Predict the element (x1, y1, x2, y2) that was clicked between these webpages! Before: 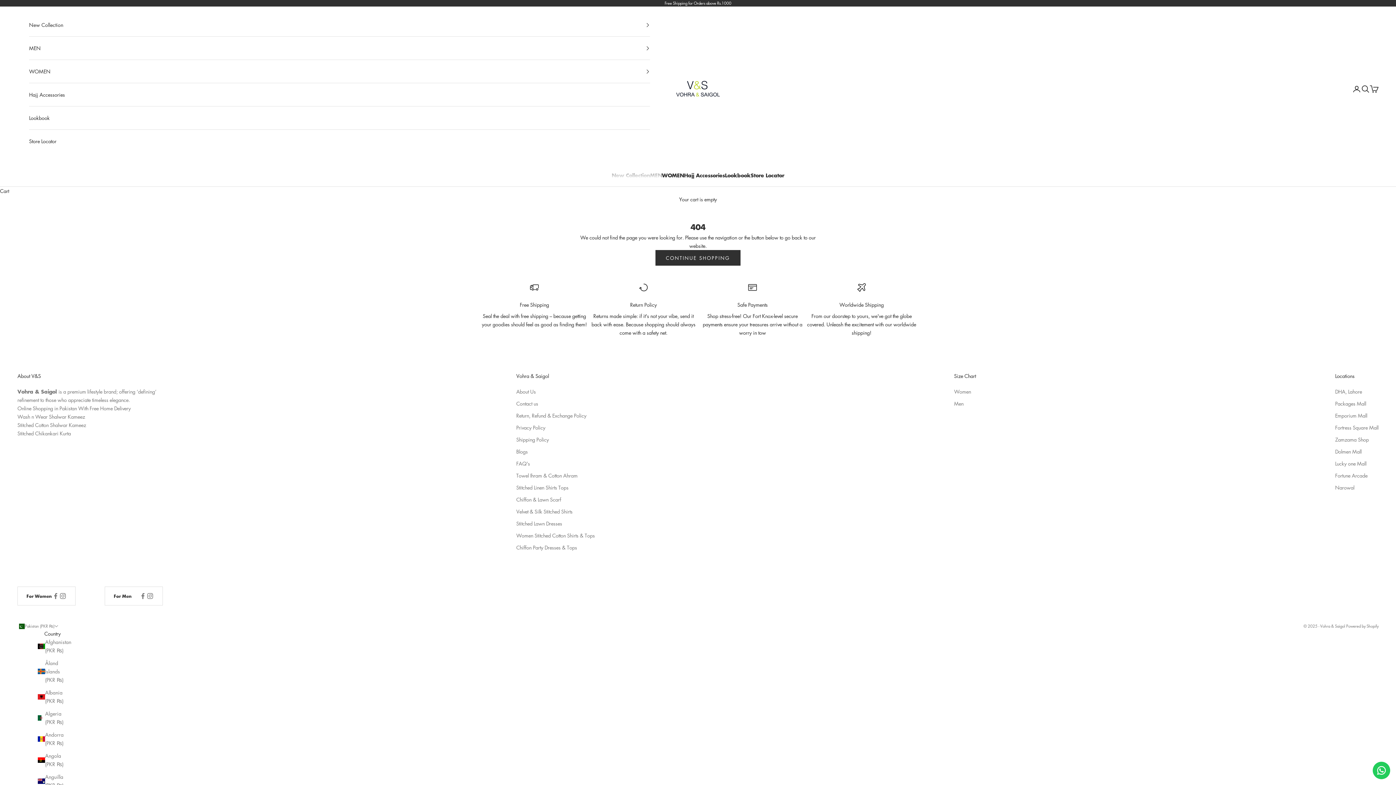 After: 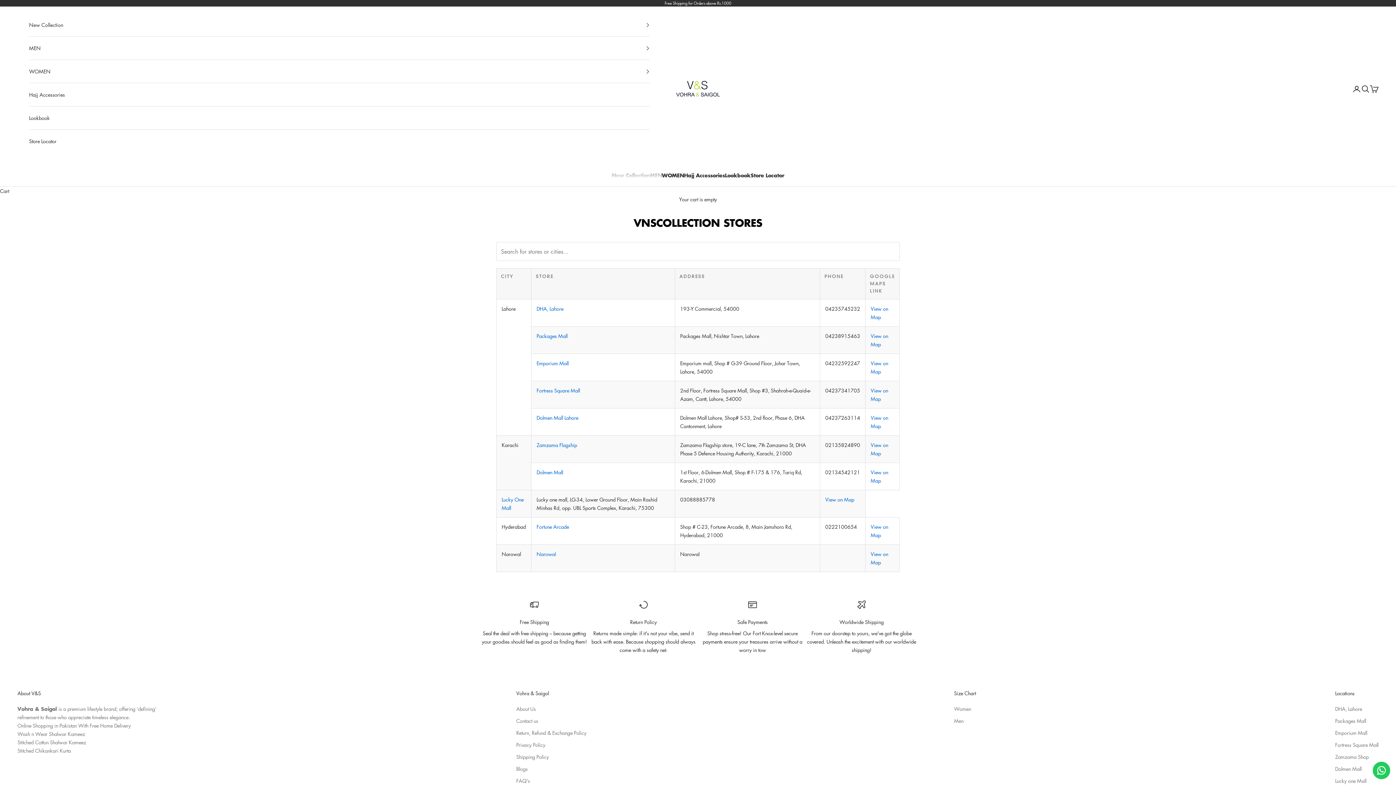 Action: bbox: (750, 171, 784, 179) label: Store Locator